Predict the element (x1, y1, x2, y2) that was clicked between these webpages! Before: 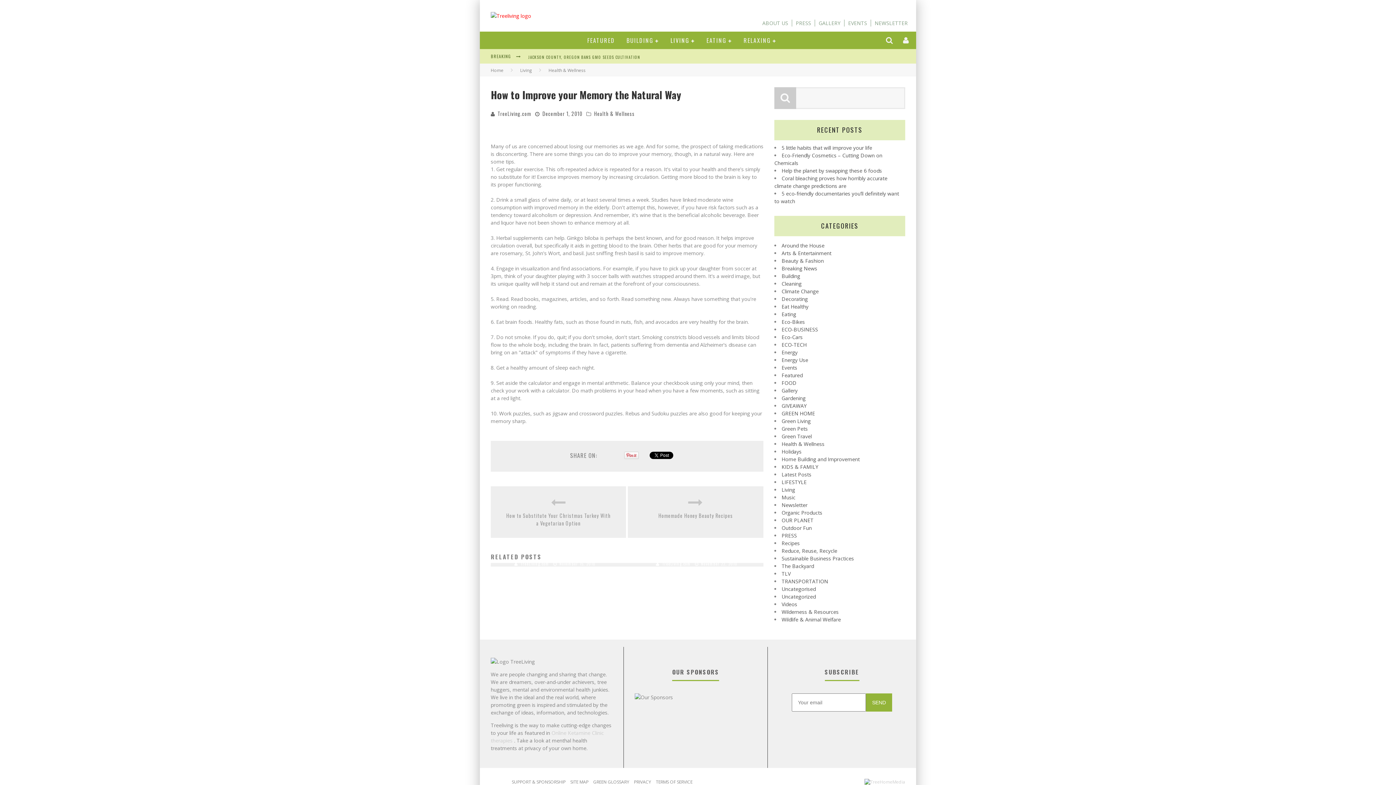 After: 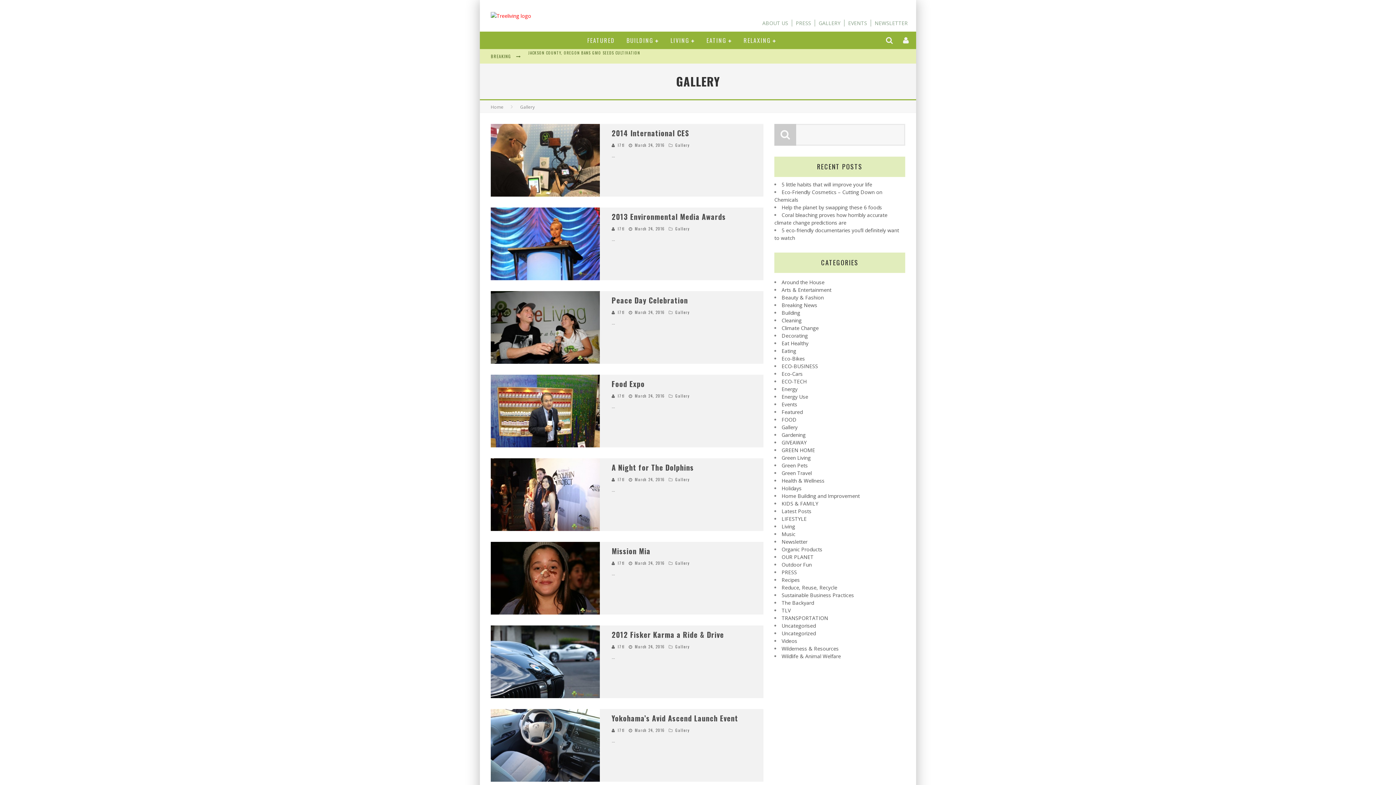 Action: label: GALLERY bbox: (818, 19, 844, 26)